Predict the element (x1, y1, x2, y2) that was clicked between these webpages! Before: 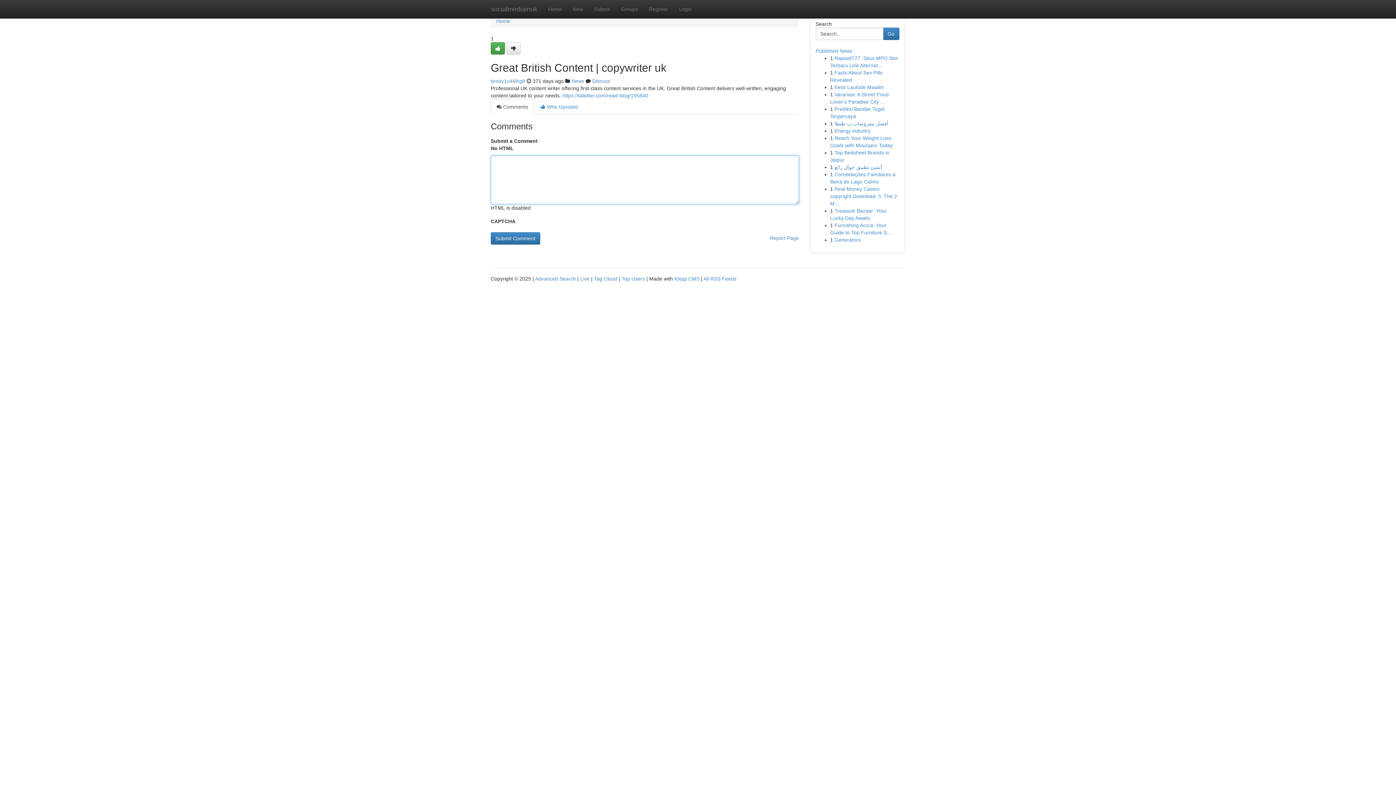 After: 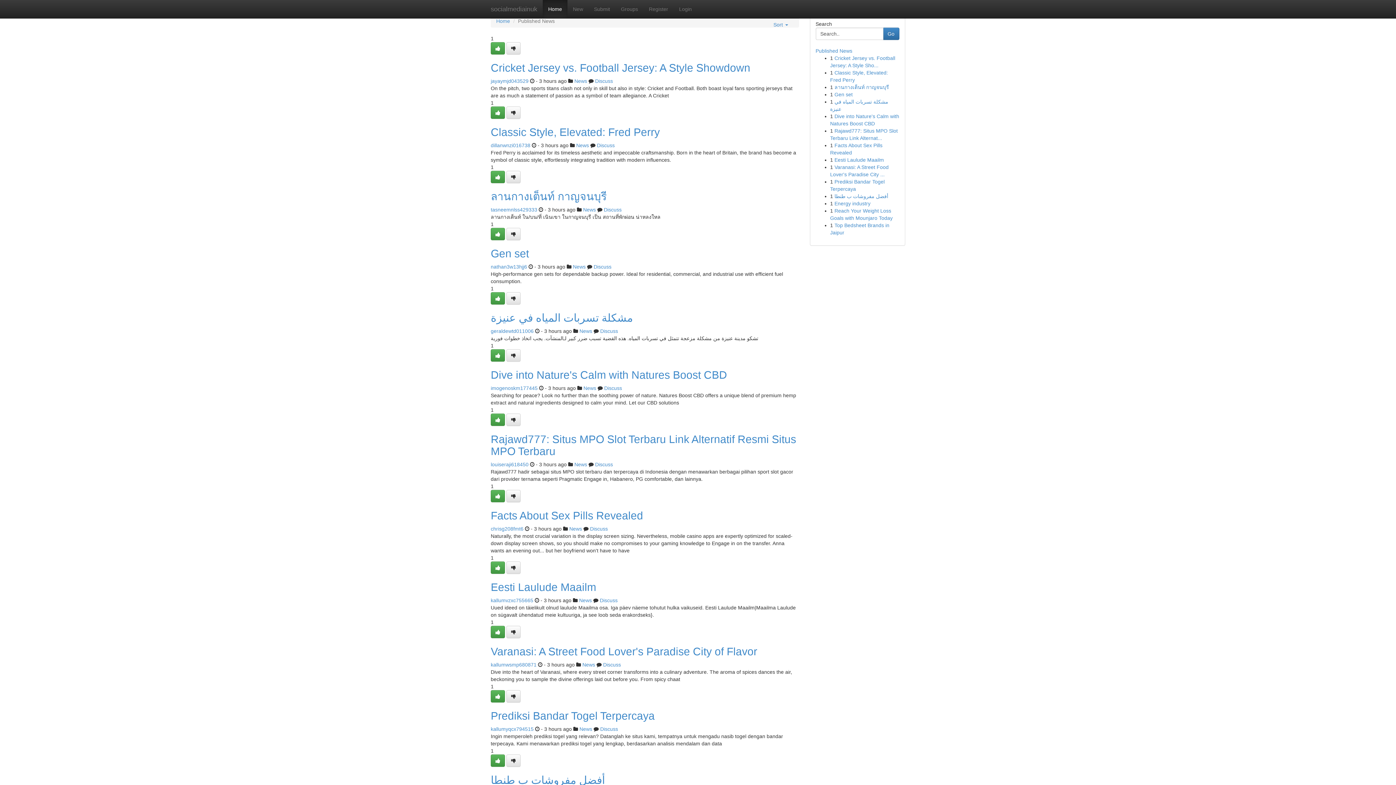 Action: label: Tag Cloud bbox: (594, 276, 617, 281)